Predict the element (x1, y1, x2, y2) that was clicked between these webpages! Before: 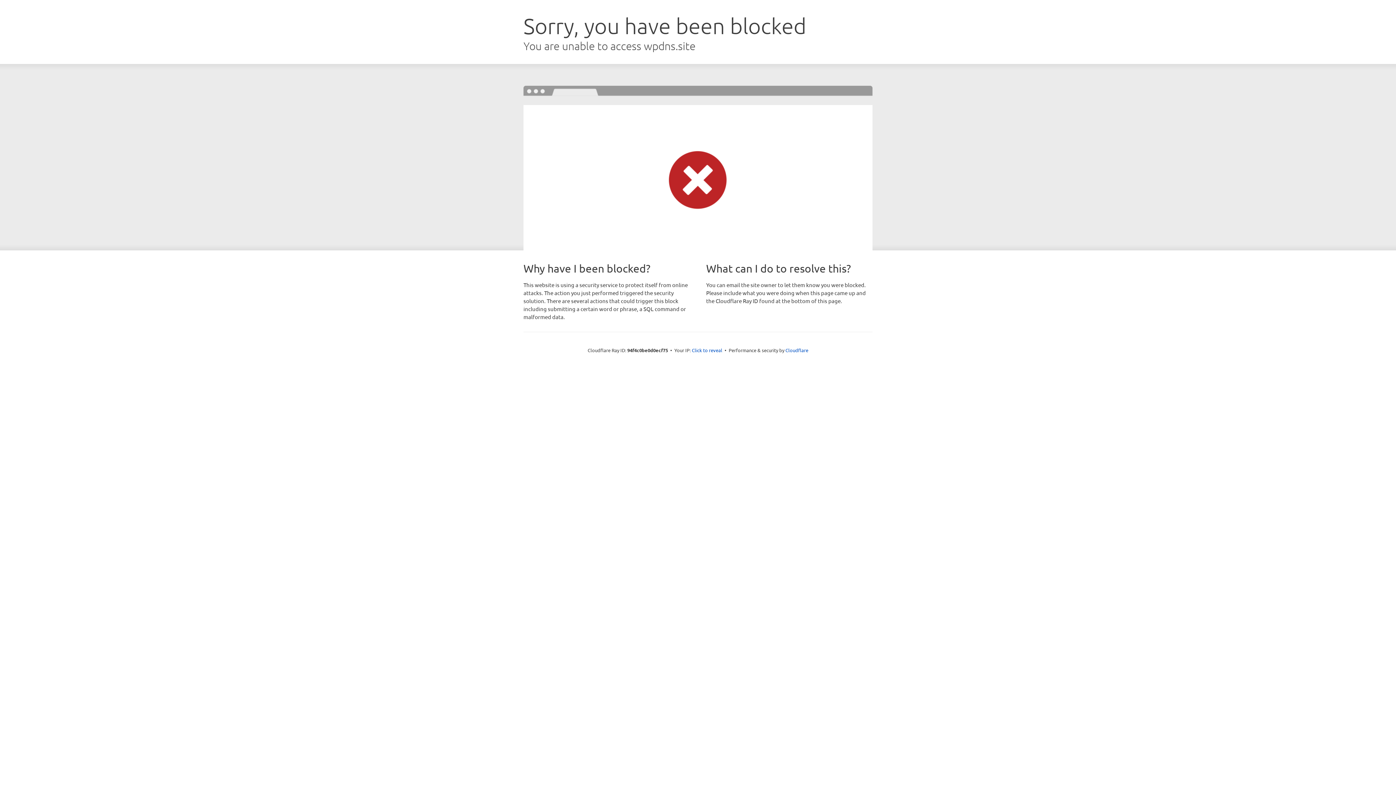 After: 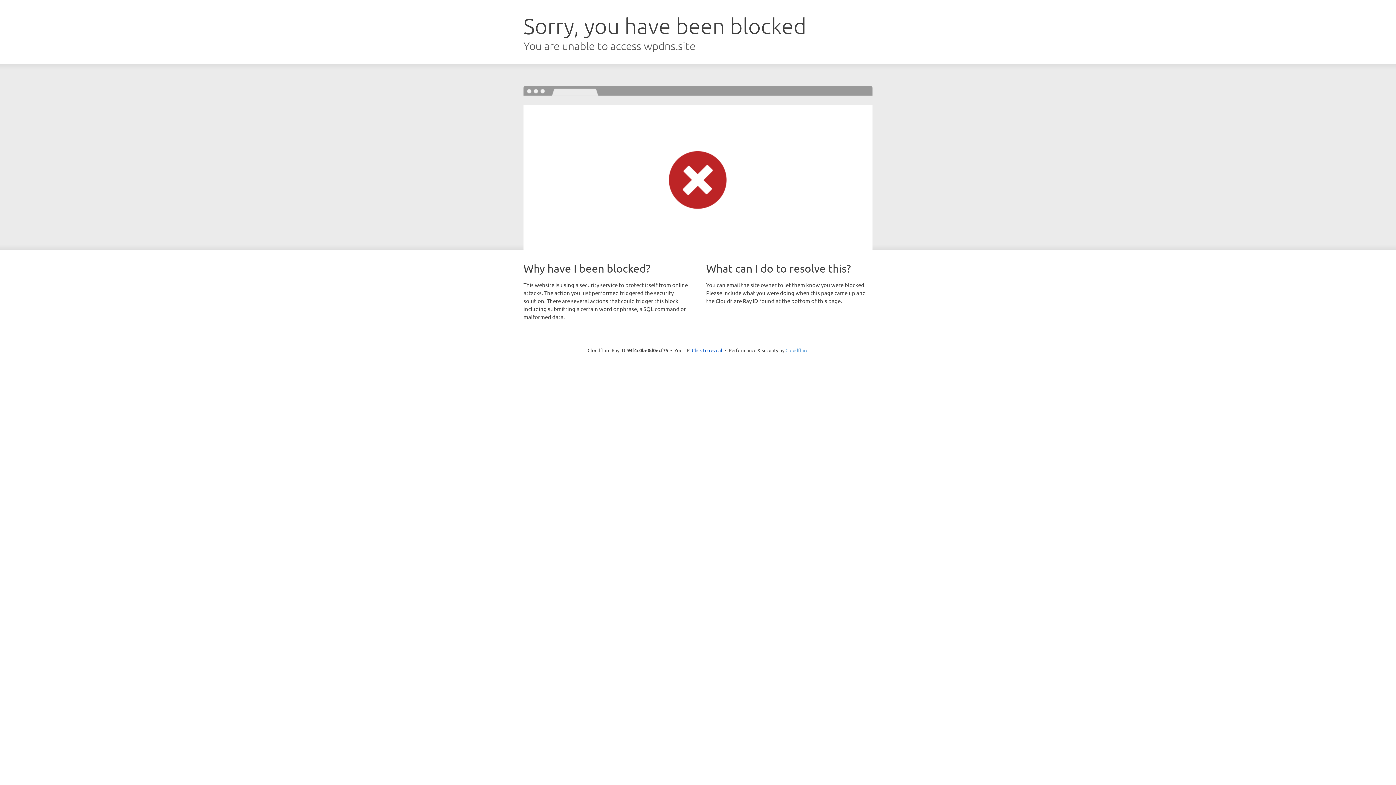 Action: label: Cloudflare bbox: (785, 347, 808, 353)